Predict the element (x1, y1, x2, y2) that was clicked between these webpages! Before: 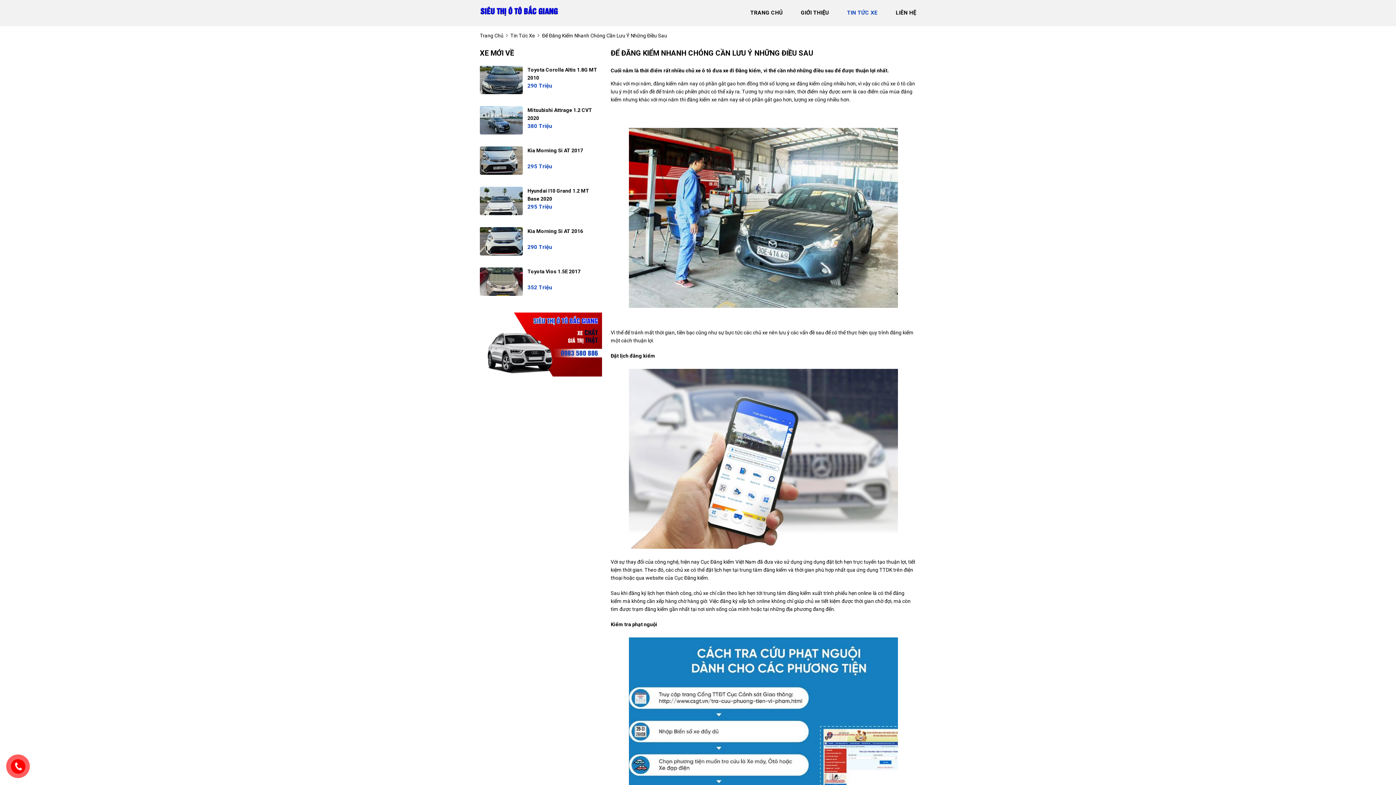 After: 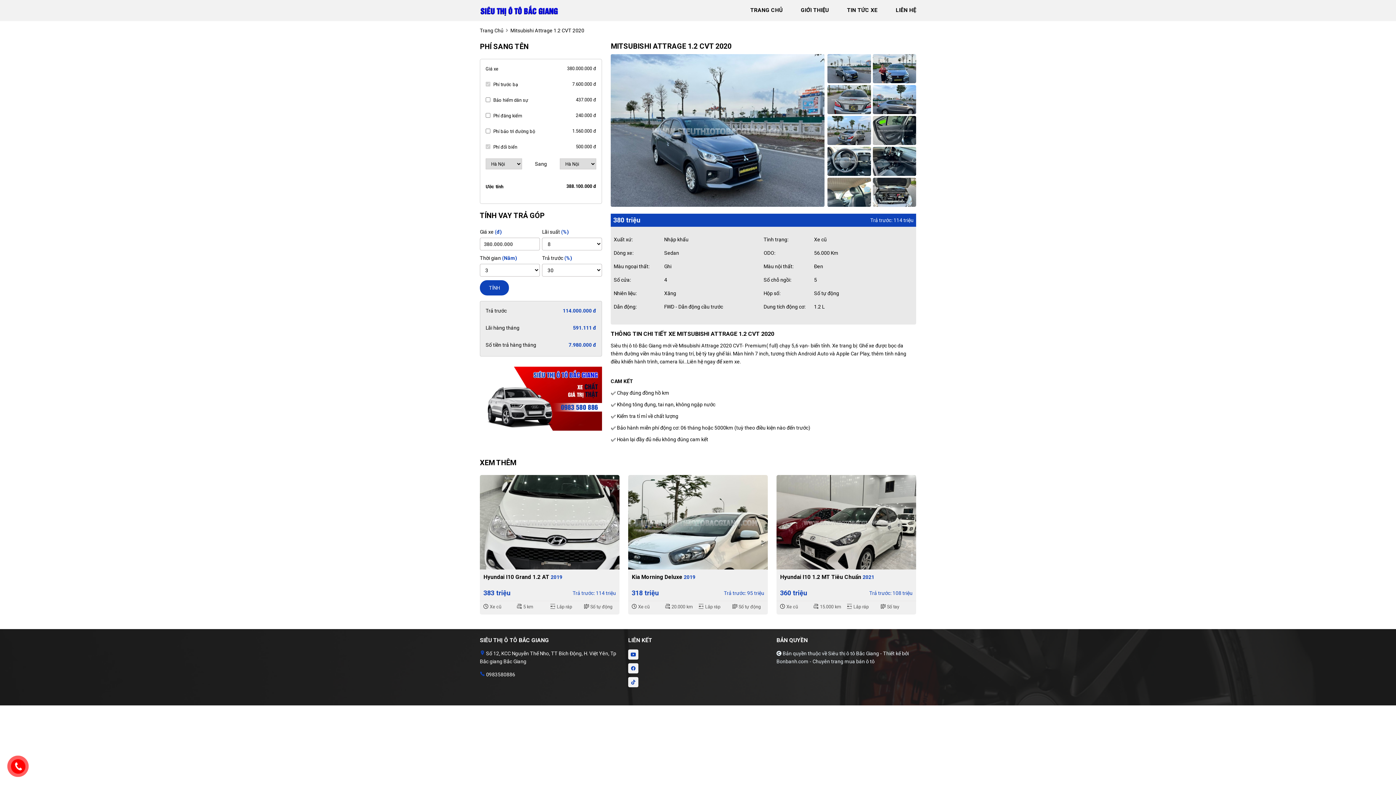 Action: bbox: (527, 106, 602, 122) label: Mitsubishi Attrage 1.2 CVT 2020